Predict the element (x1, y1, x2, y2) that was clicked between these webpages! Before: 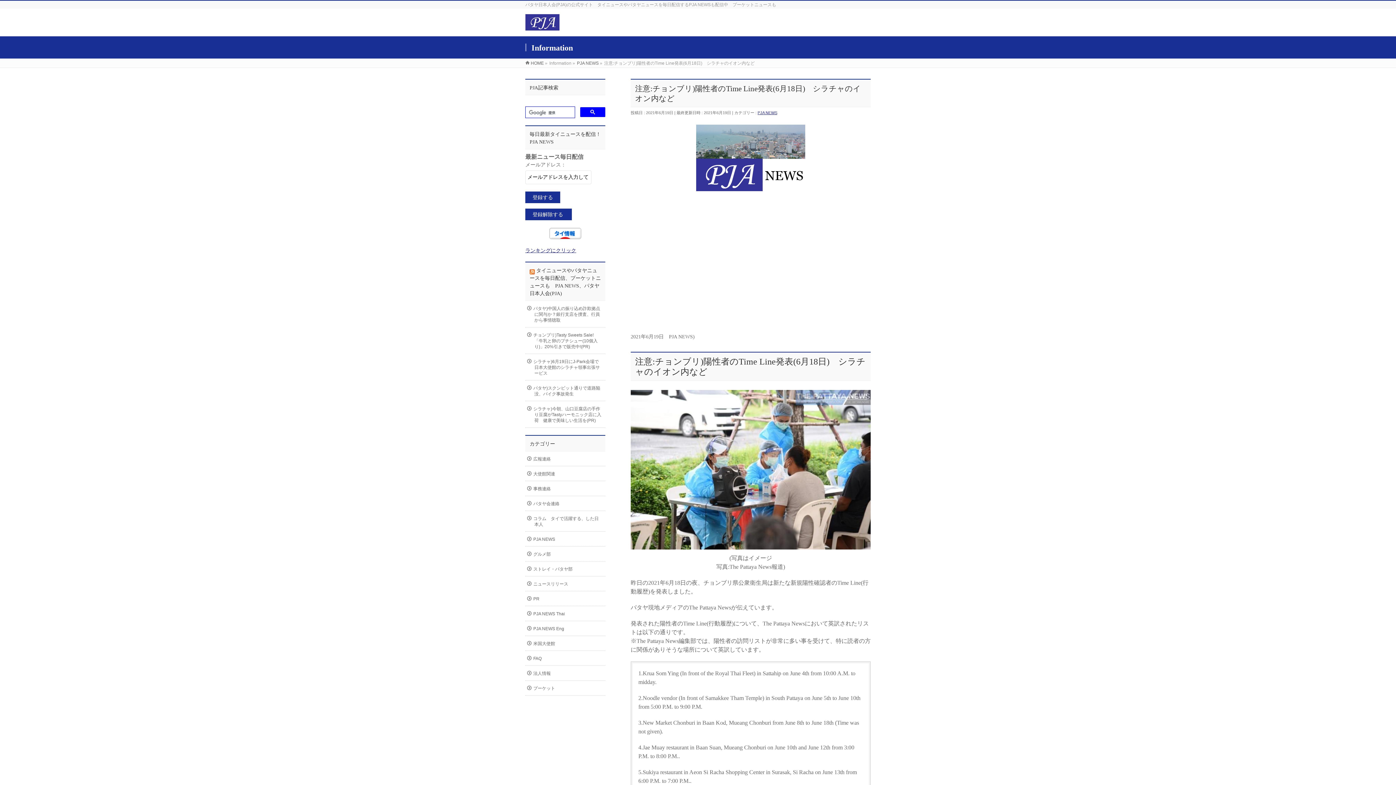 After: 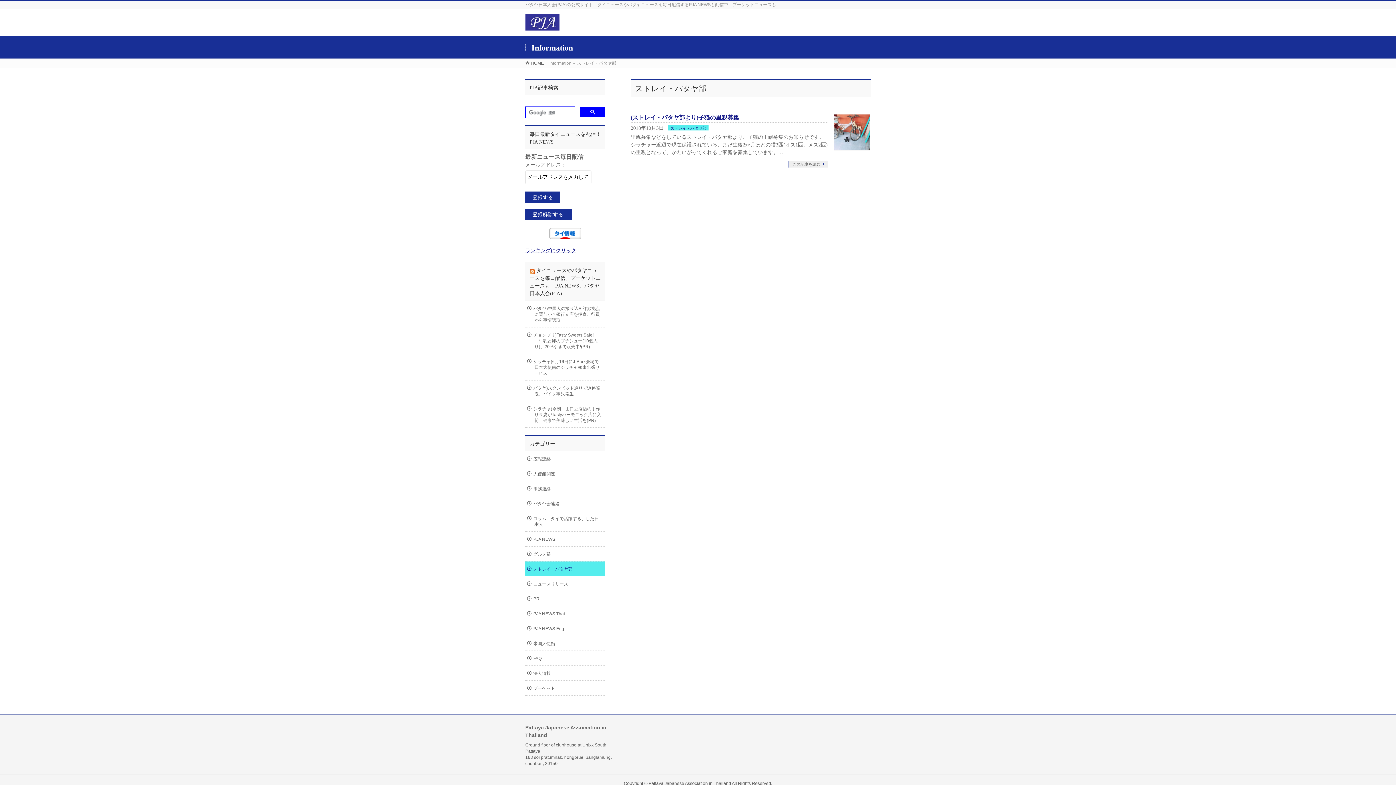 Action: label: ストレイ・パタヤ部 bbox: (525, 561, 605, 576)